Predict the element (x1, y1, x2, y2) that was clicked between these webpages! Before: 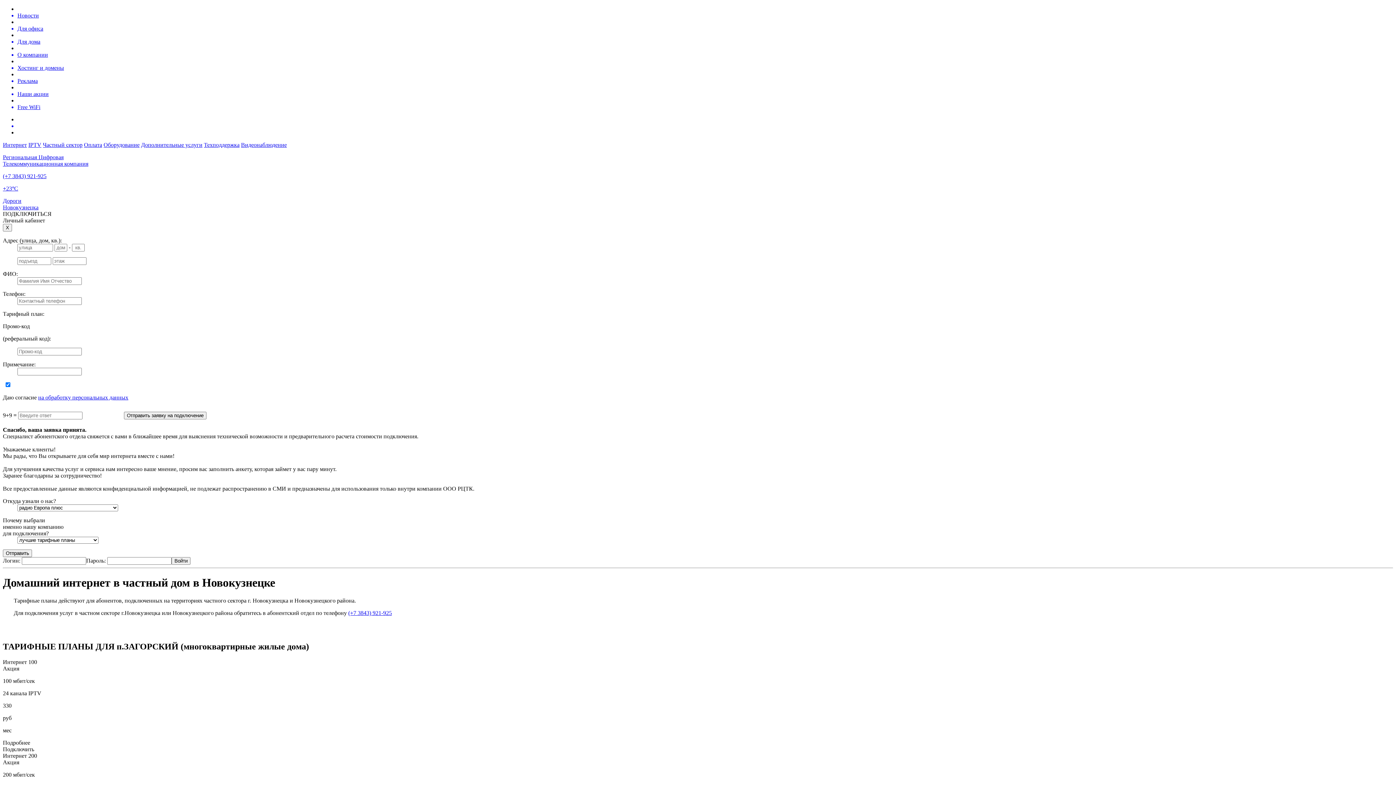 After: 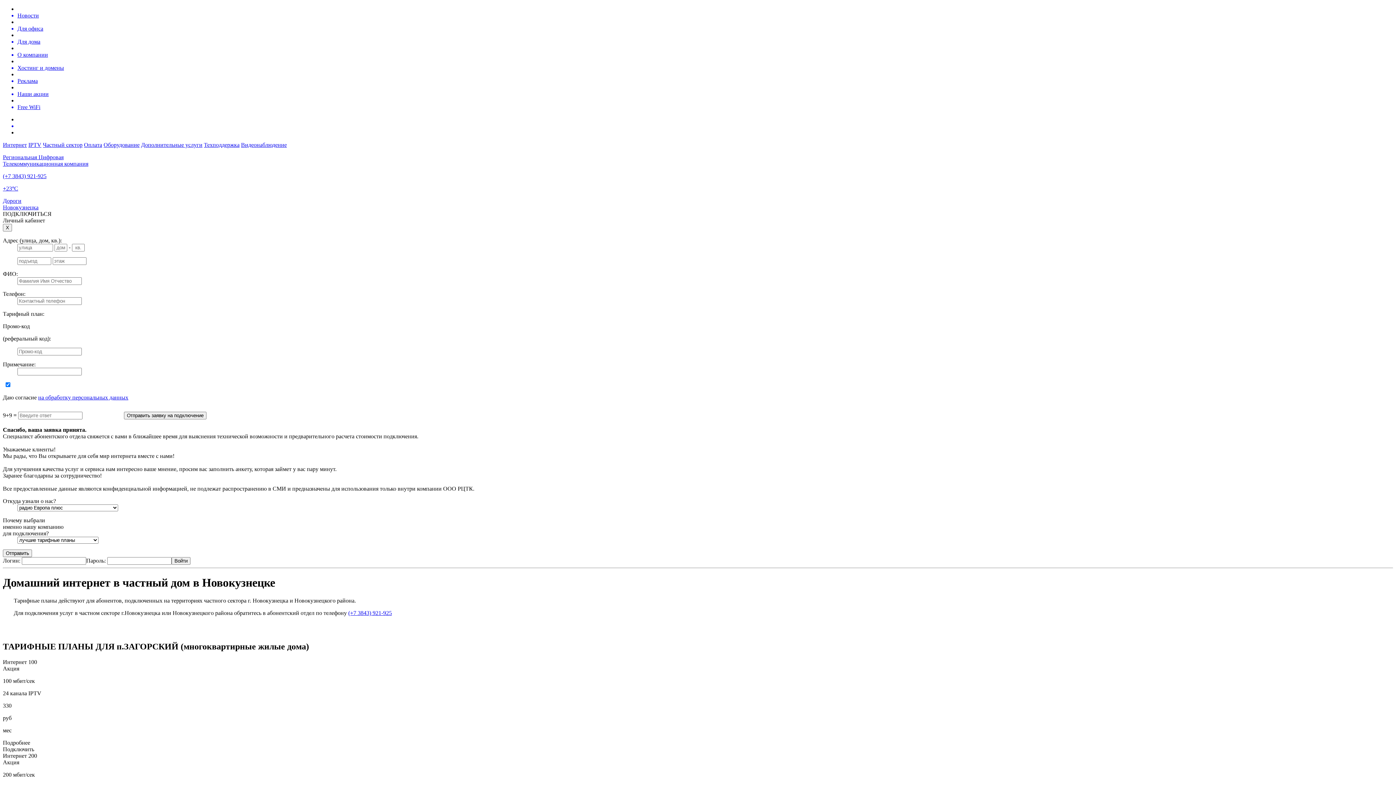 Action: bbox: (2, 197, 38, 210) label: Дороги
Новокузнецка